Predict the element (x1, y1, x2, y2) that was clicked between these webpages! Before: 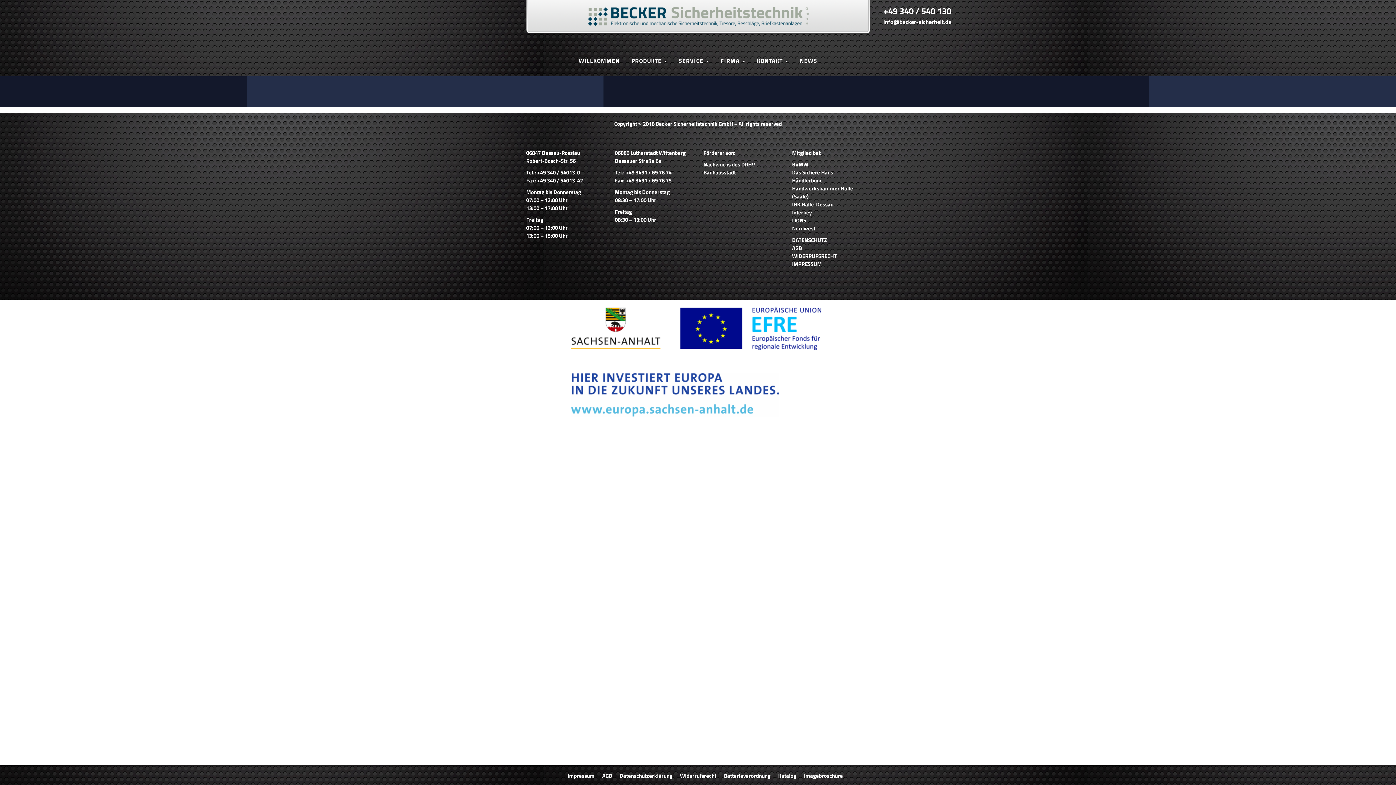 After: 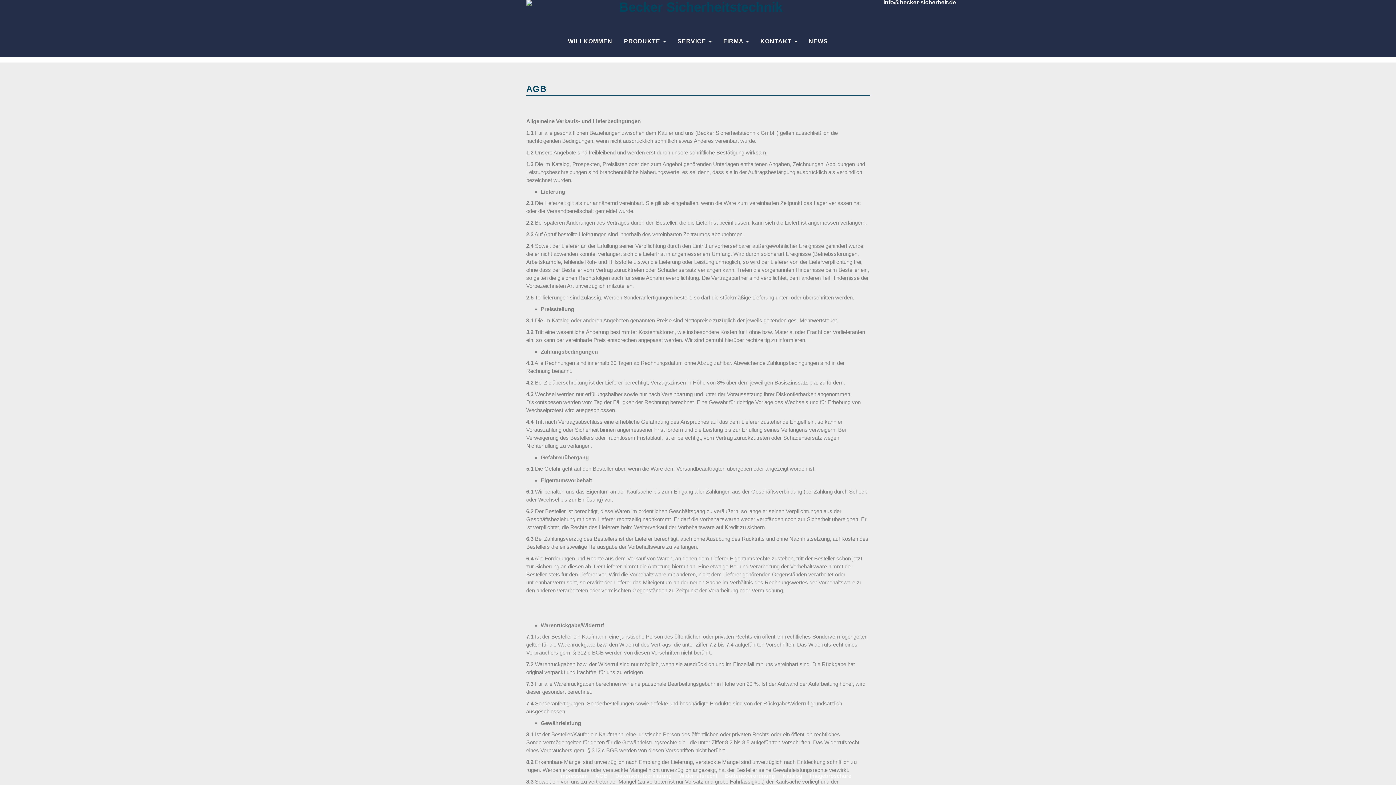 Action: label: AGB bbox: (601, 770, 613, 782)